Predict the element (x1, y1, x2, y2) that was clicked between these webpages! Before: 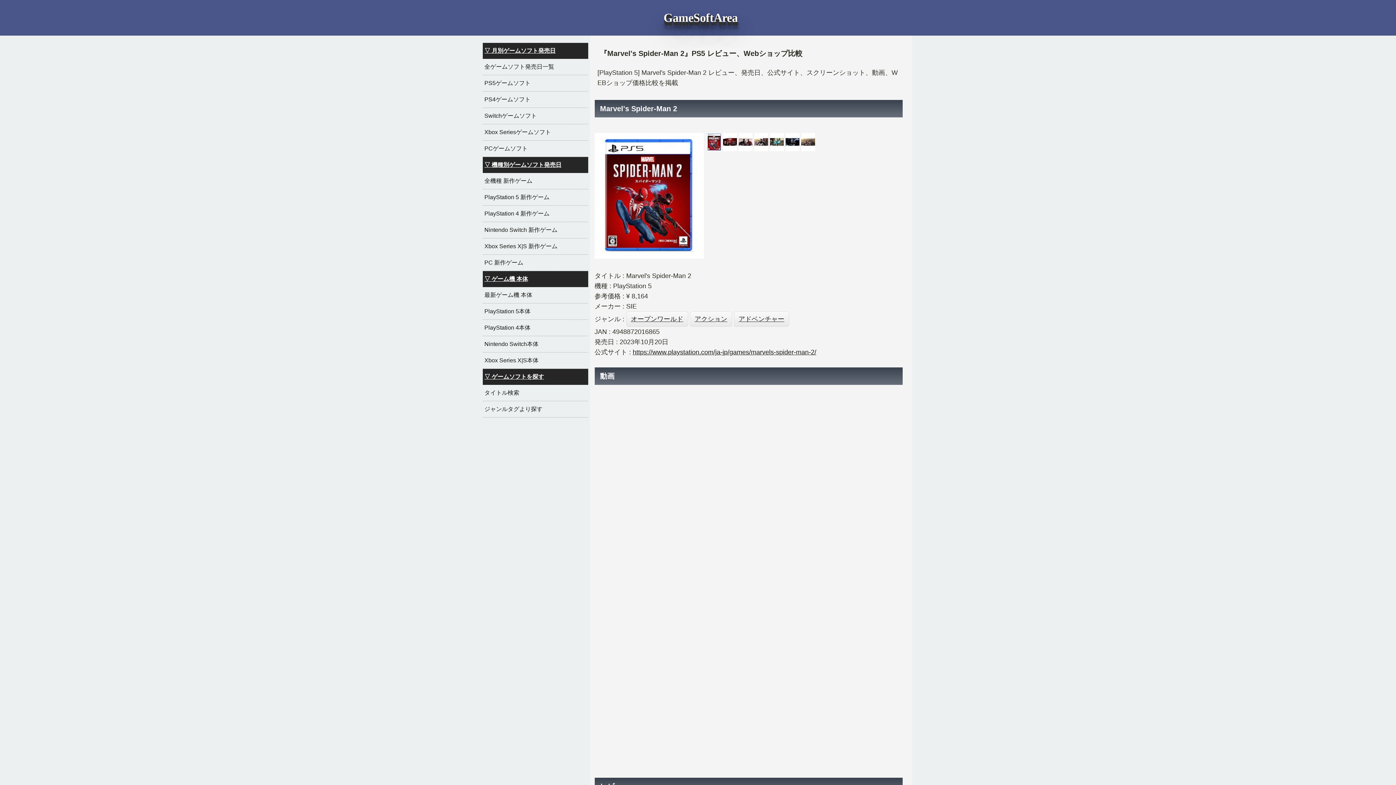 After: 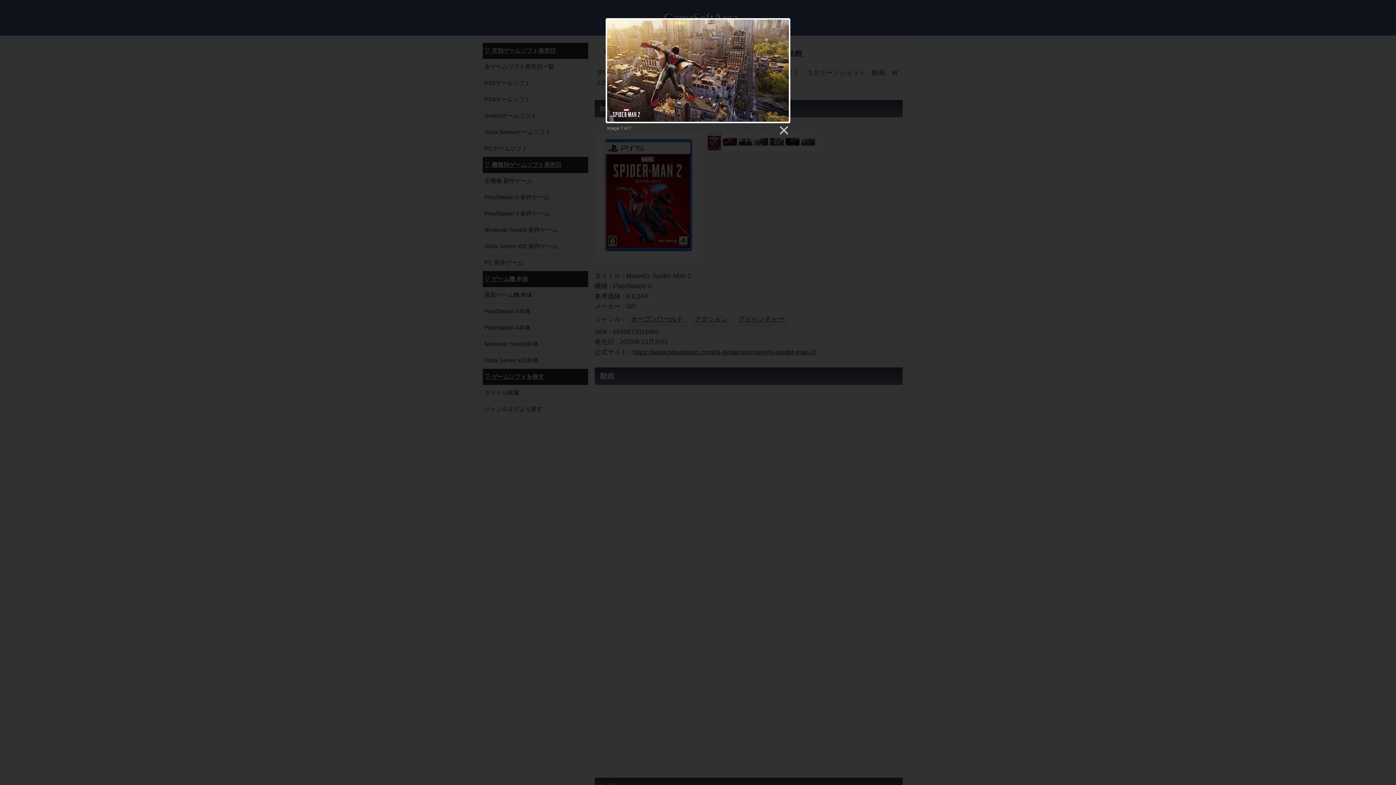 Action: bbox: (801, 145, 815, 152)